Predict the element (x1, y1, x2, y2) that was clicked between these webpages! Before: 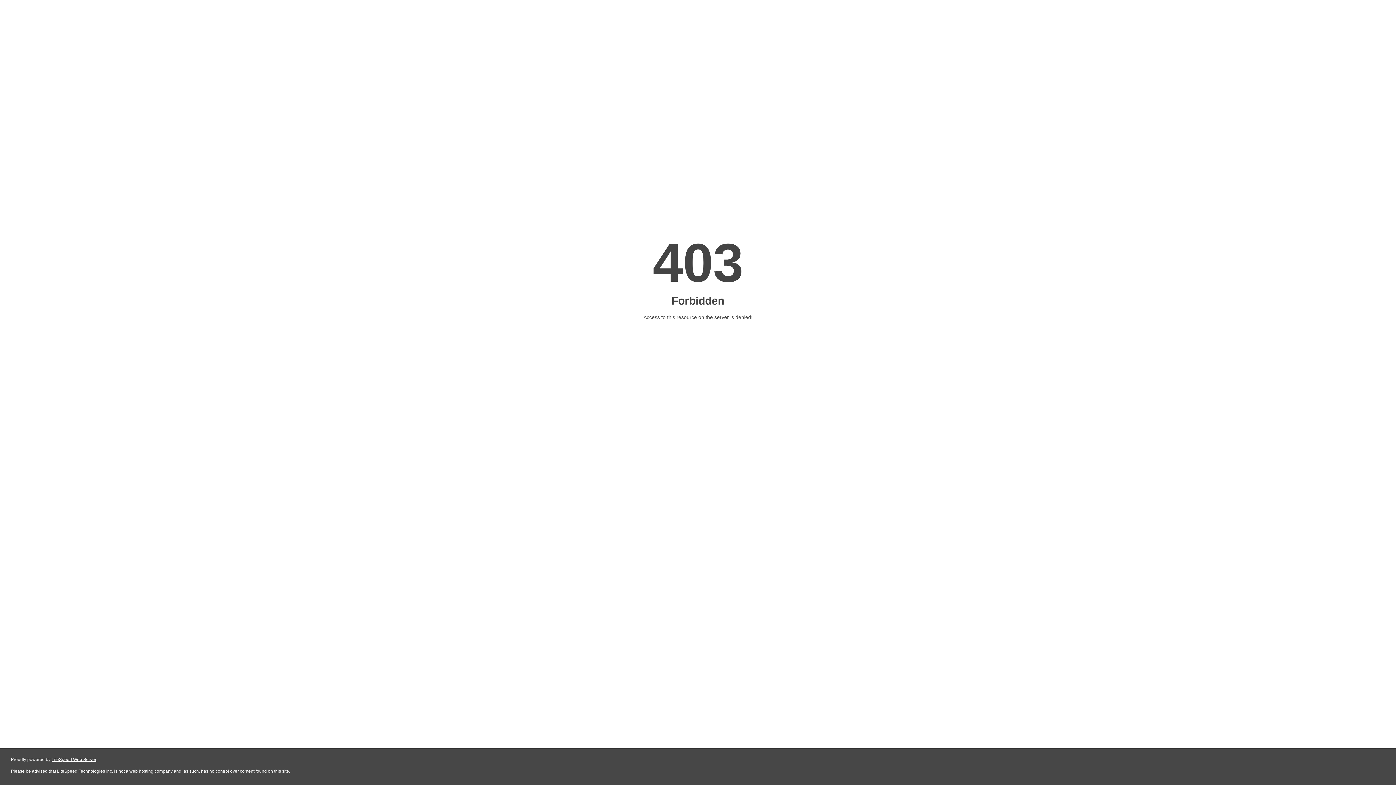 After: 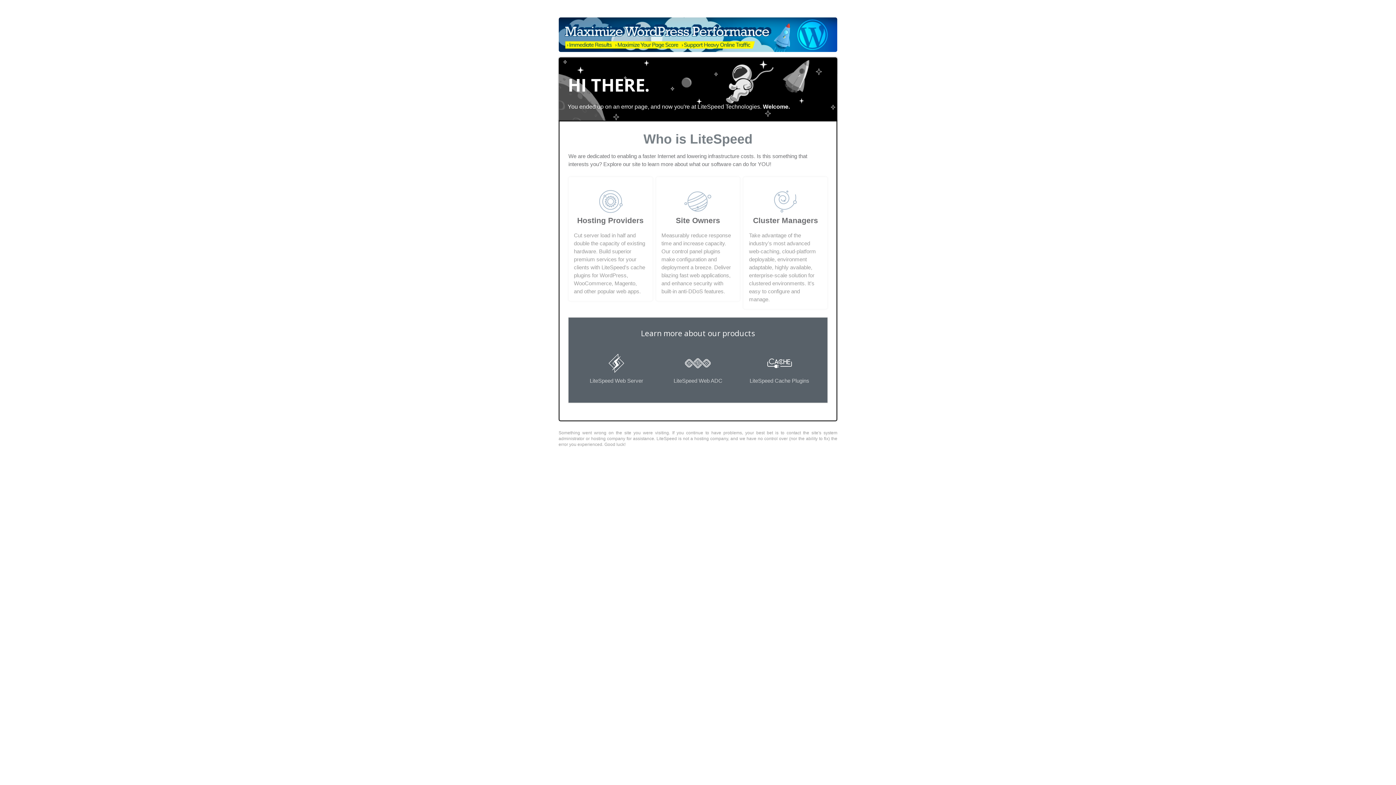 Action: bbox: (51, 757, 96, 762) label: LiteSpeed Web Server